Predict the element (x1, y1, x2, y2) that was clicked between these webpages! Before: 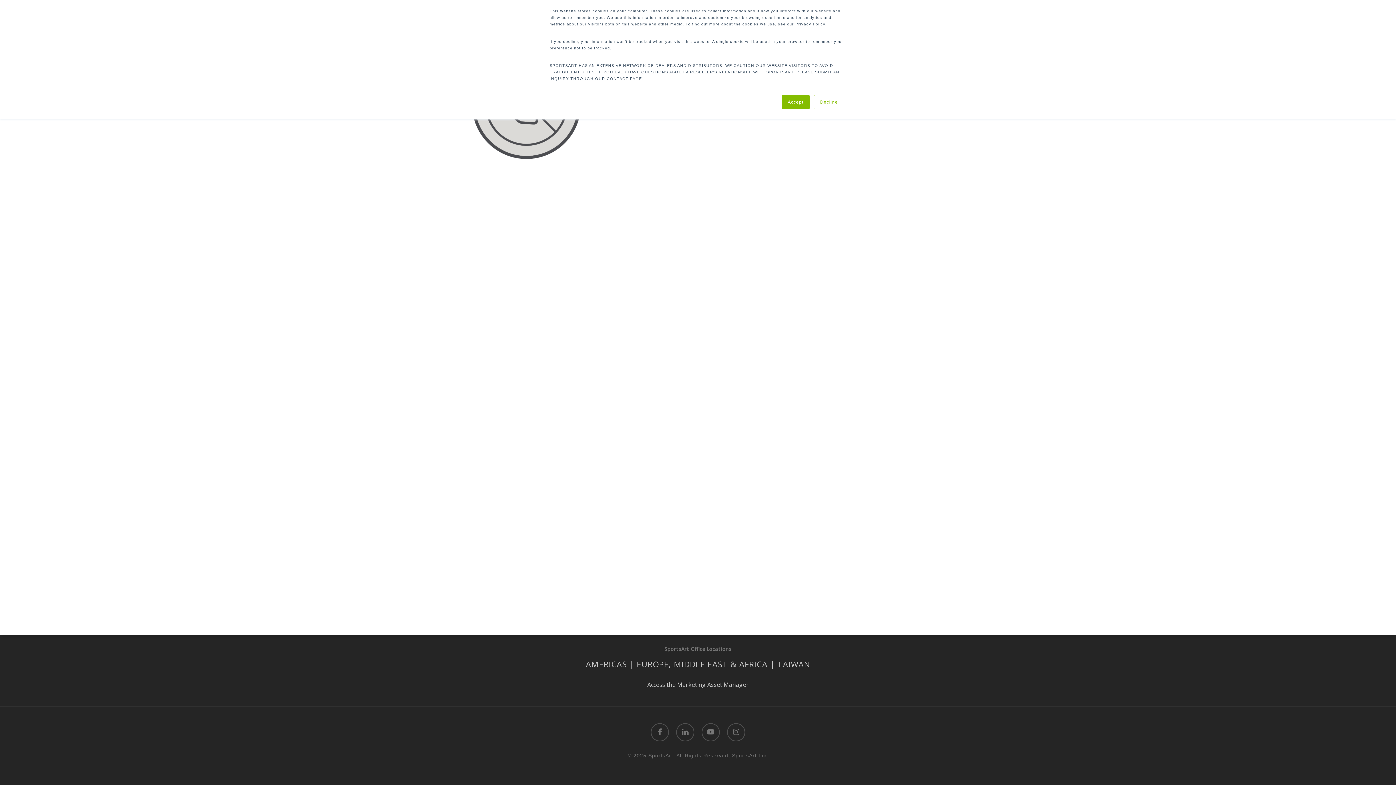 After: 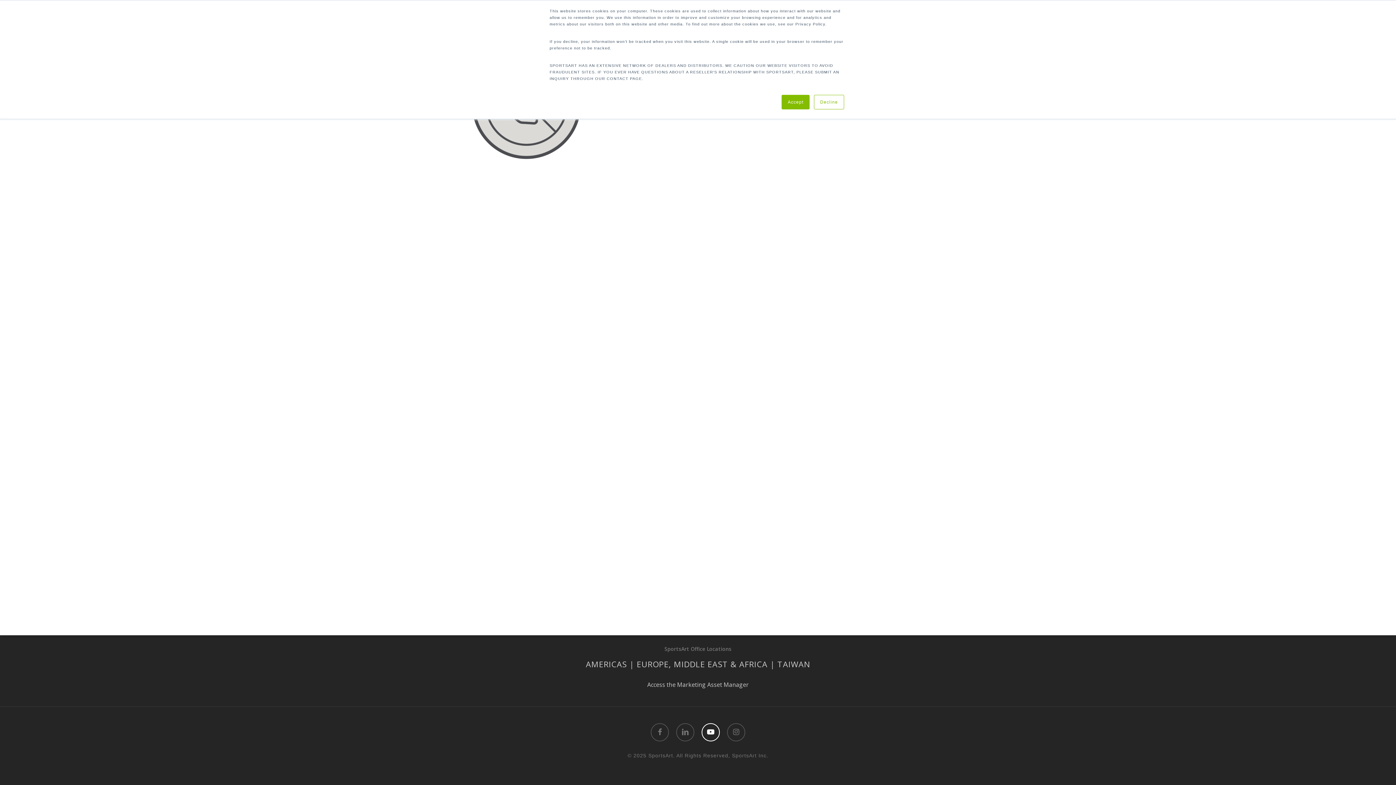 Action: bbox: (701, 723, 720, 741) label: youtube